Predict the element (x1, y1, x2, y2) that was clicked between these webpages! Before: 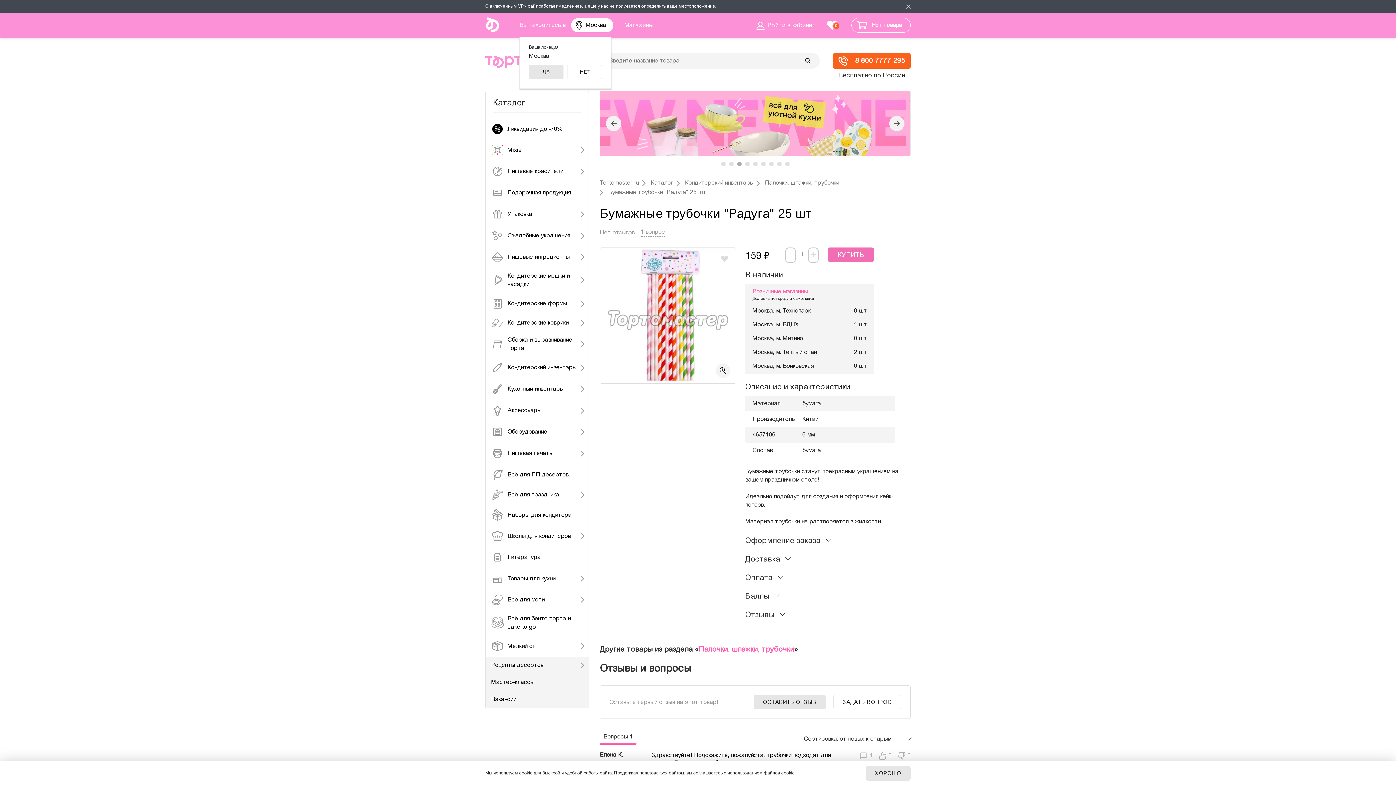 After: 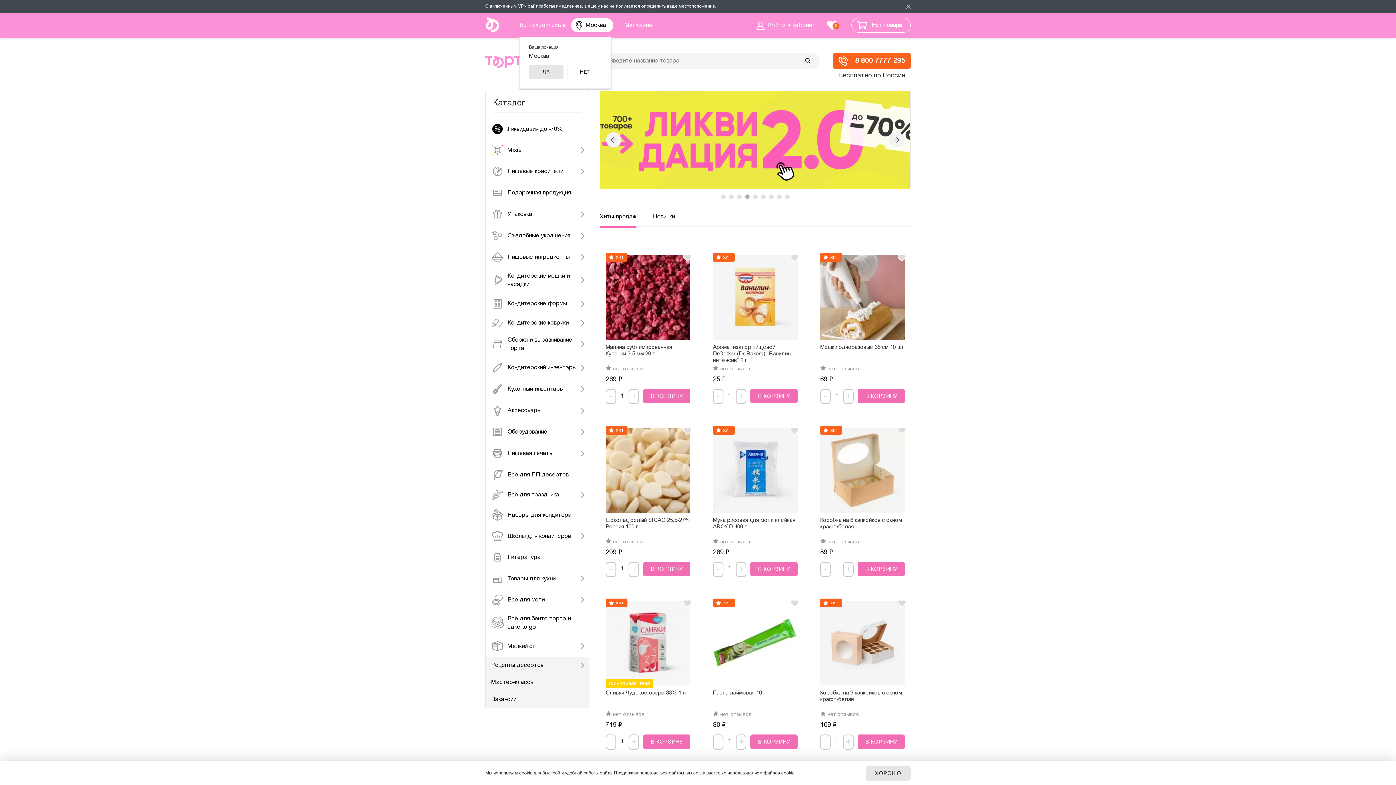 Action: label: Каталог bbox: (650, 179, 673, 186)